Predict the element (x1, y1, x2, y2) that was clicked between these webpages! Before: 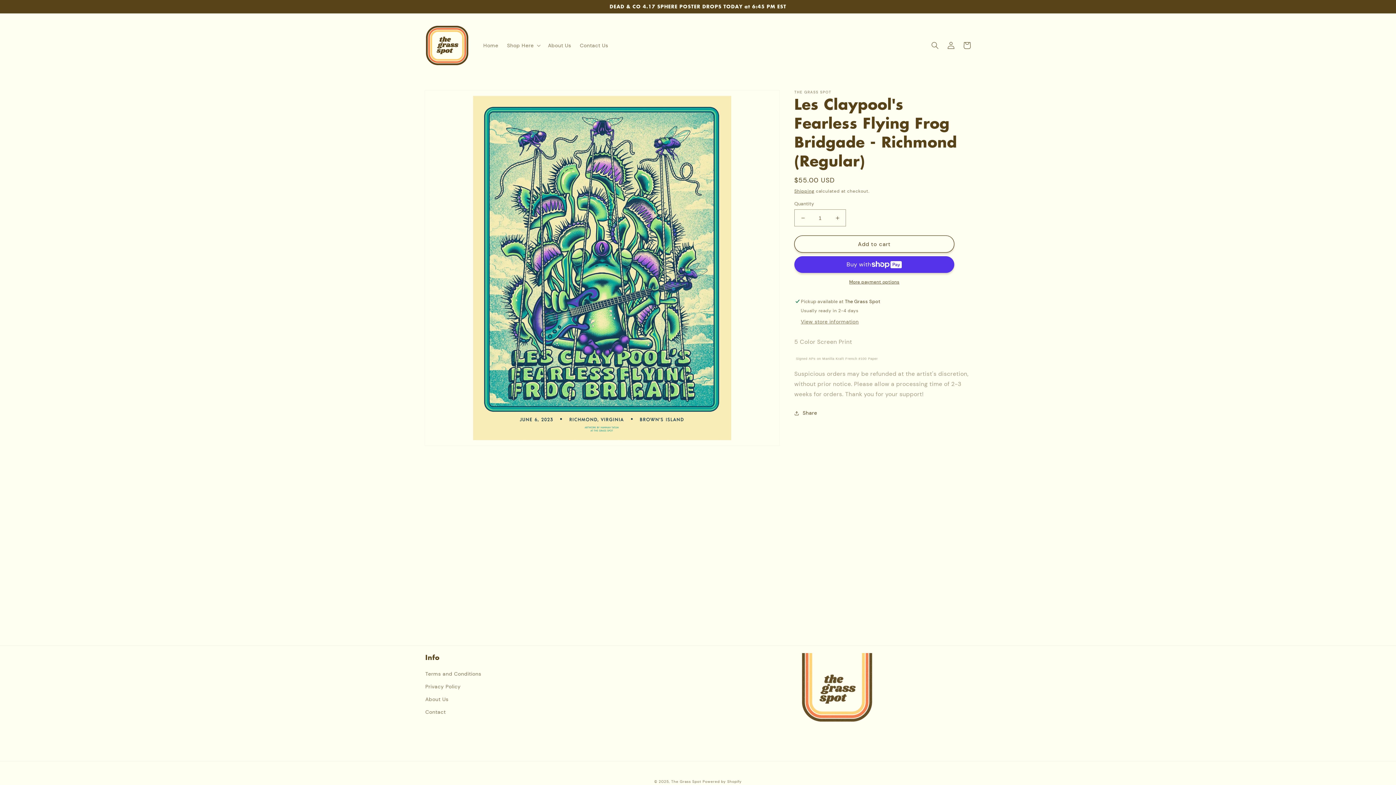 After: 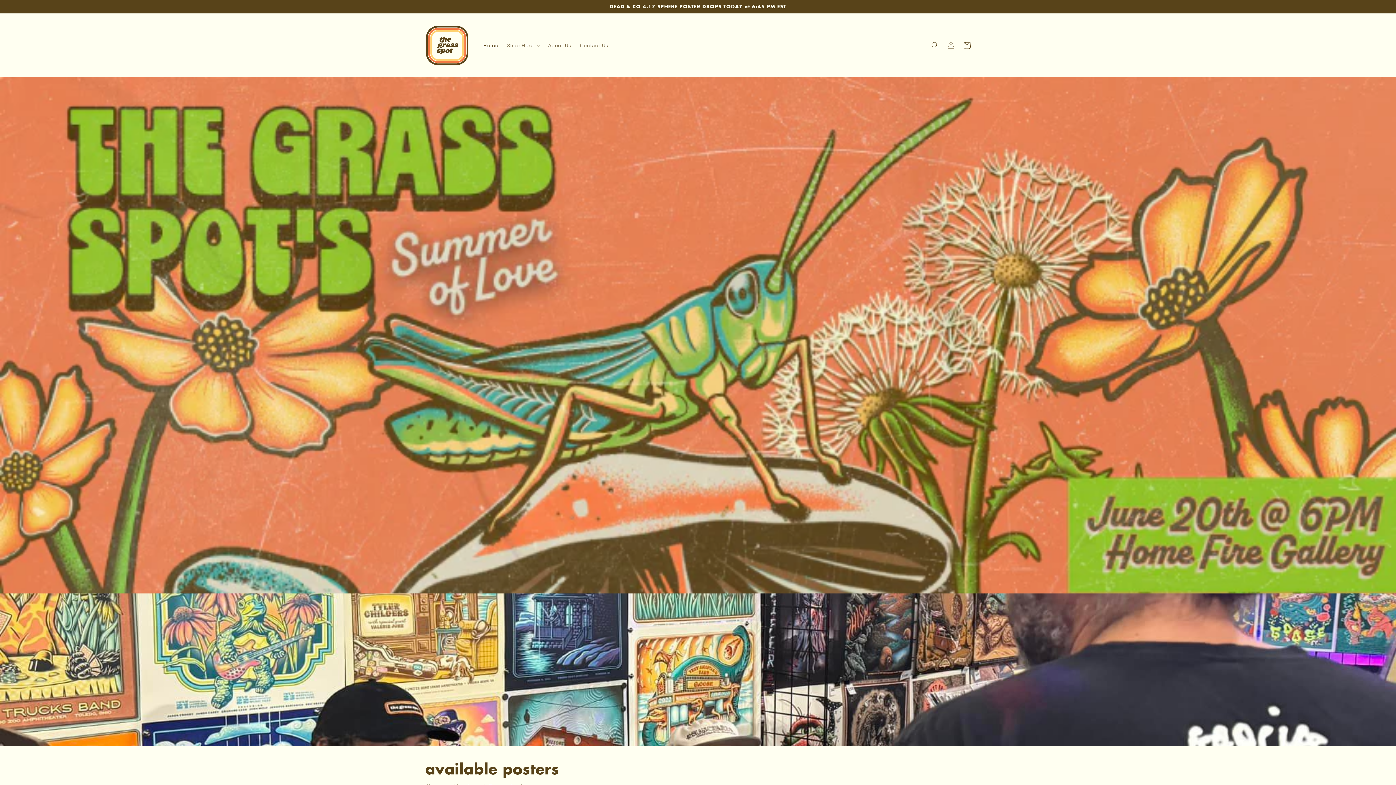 Action: label: Home bbox: (479, 37, 502, 52)